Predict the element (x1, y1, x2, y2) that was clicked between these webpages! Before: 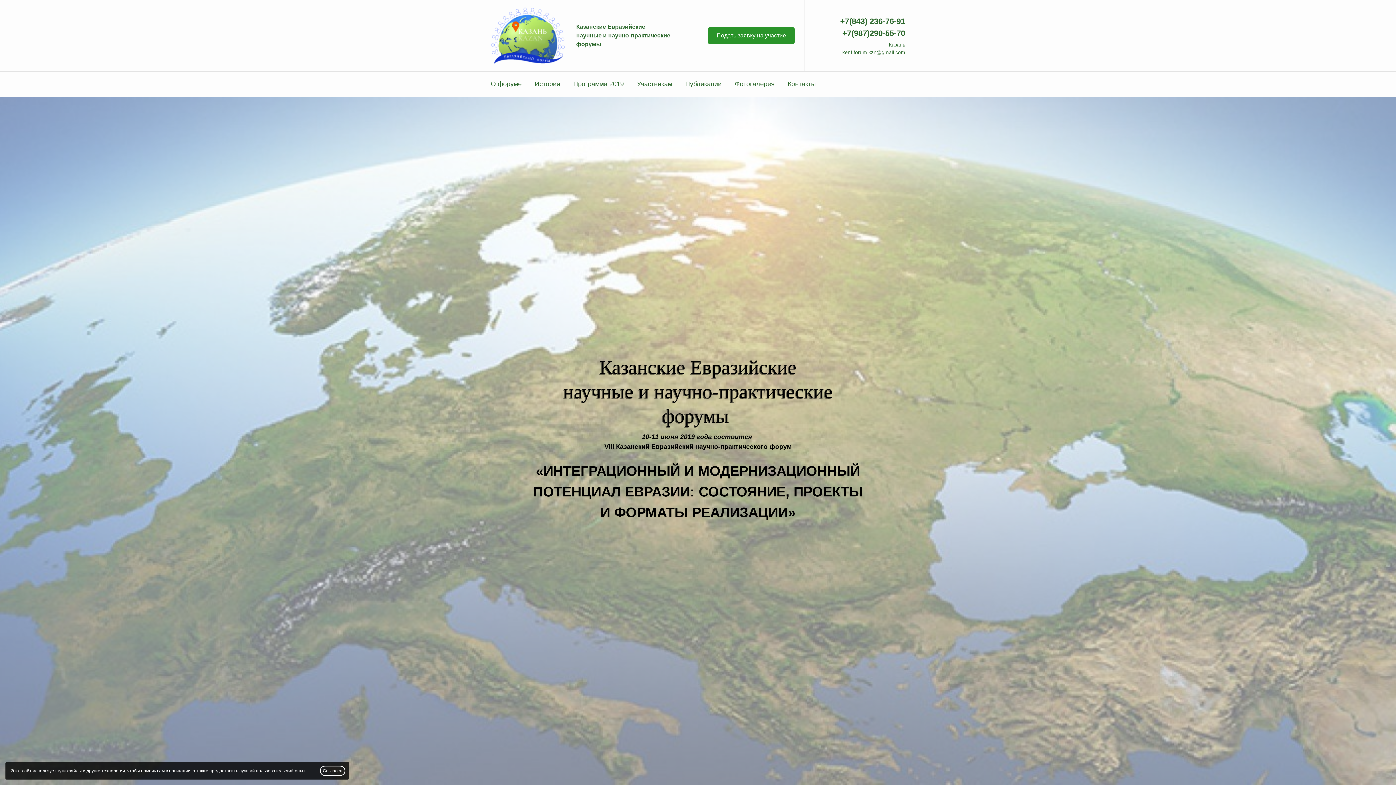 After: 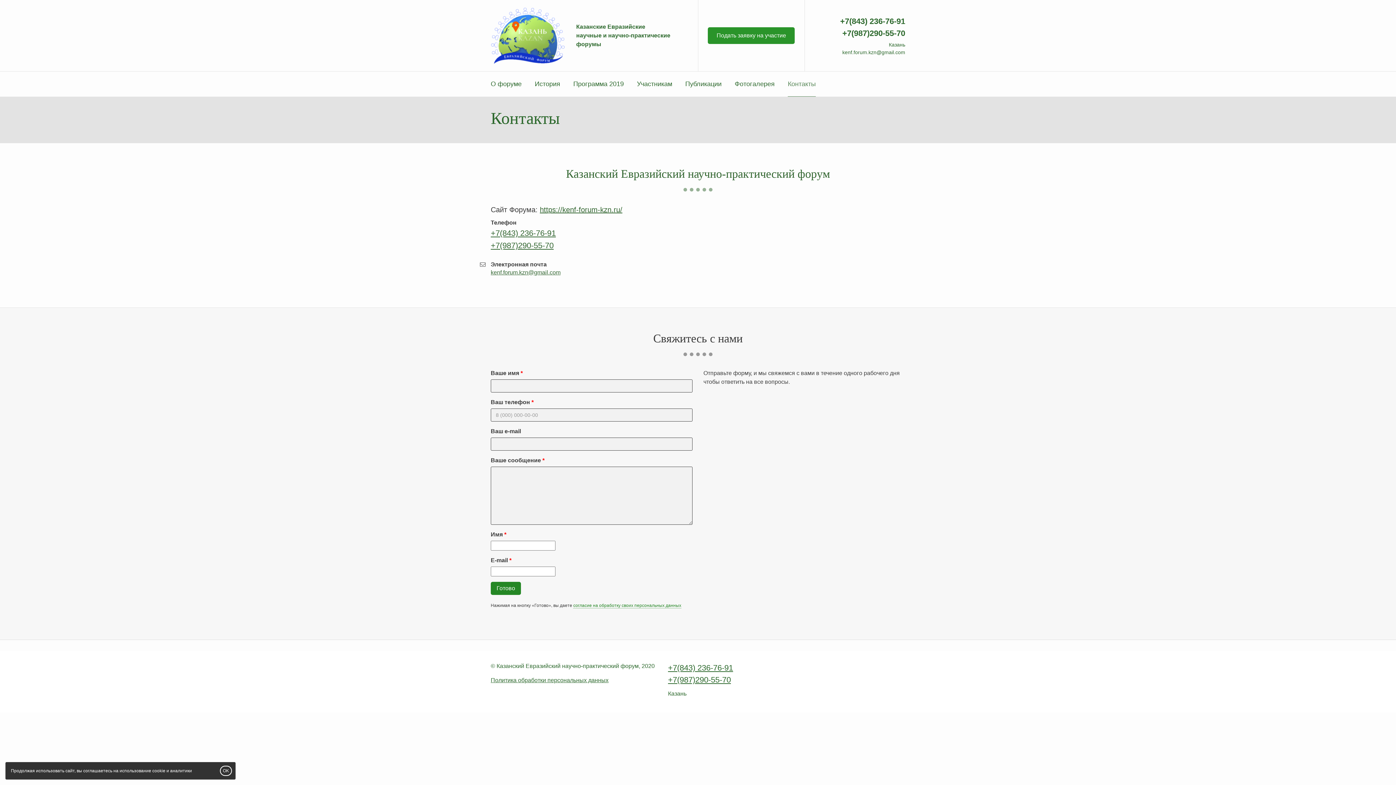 Action: bbox: (788, 71, 816, 96) label: Контакты